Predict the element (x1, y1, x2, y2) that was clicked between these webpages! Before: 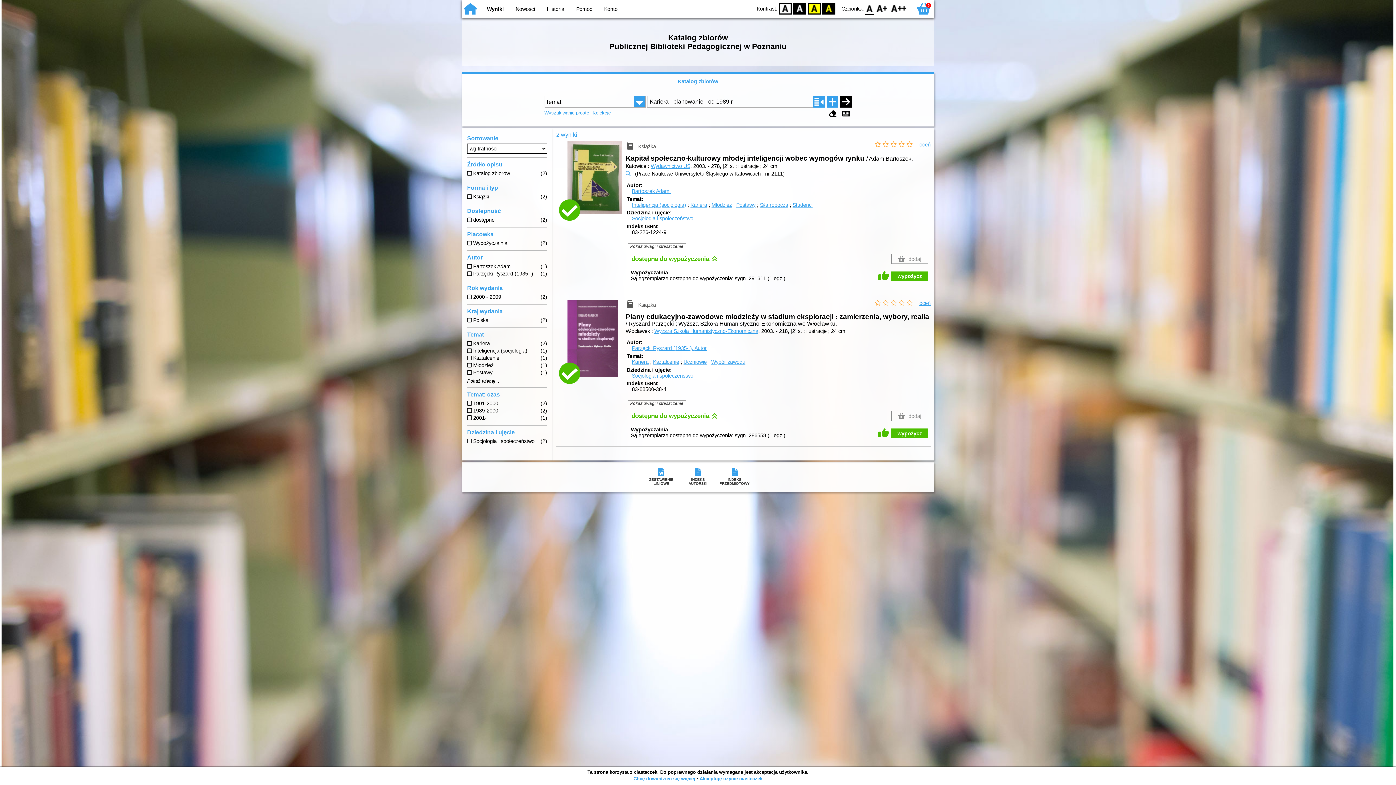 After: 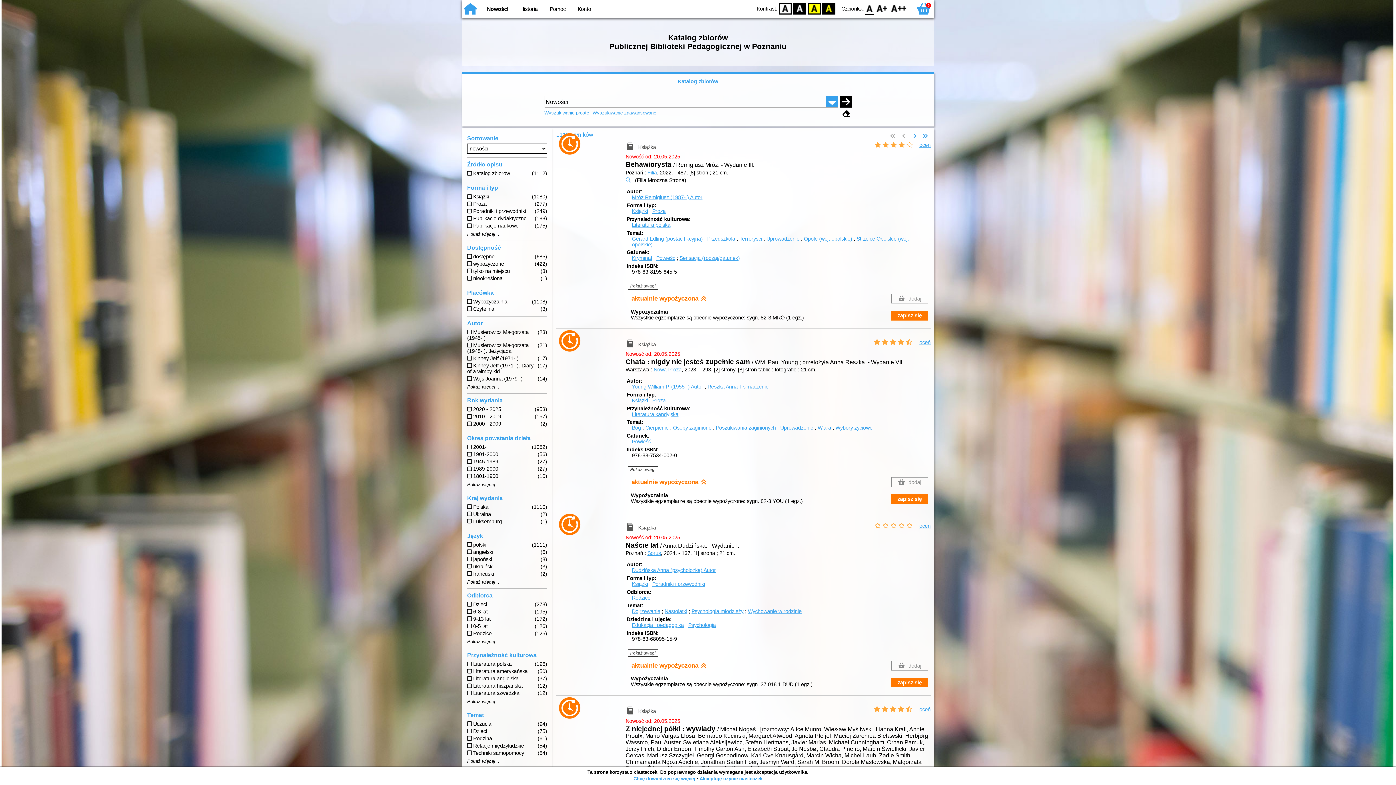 Action: label: Nowości bbox: (515, 6, 535, 12)